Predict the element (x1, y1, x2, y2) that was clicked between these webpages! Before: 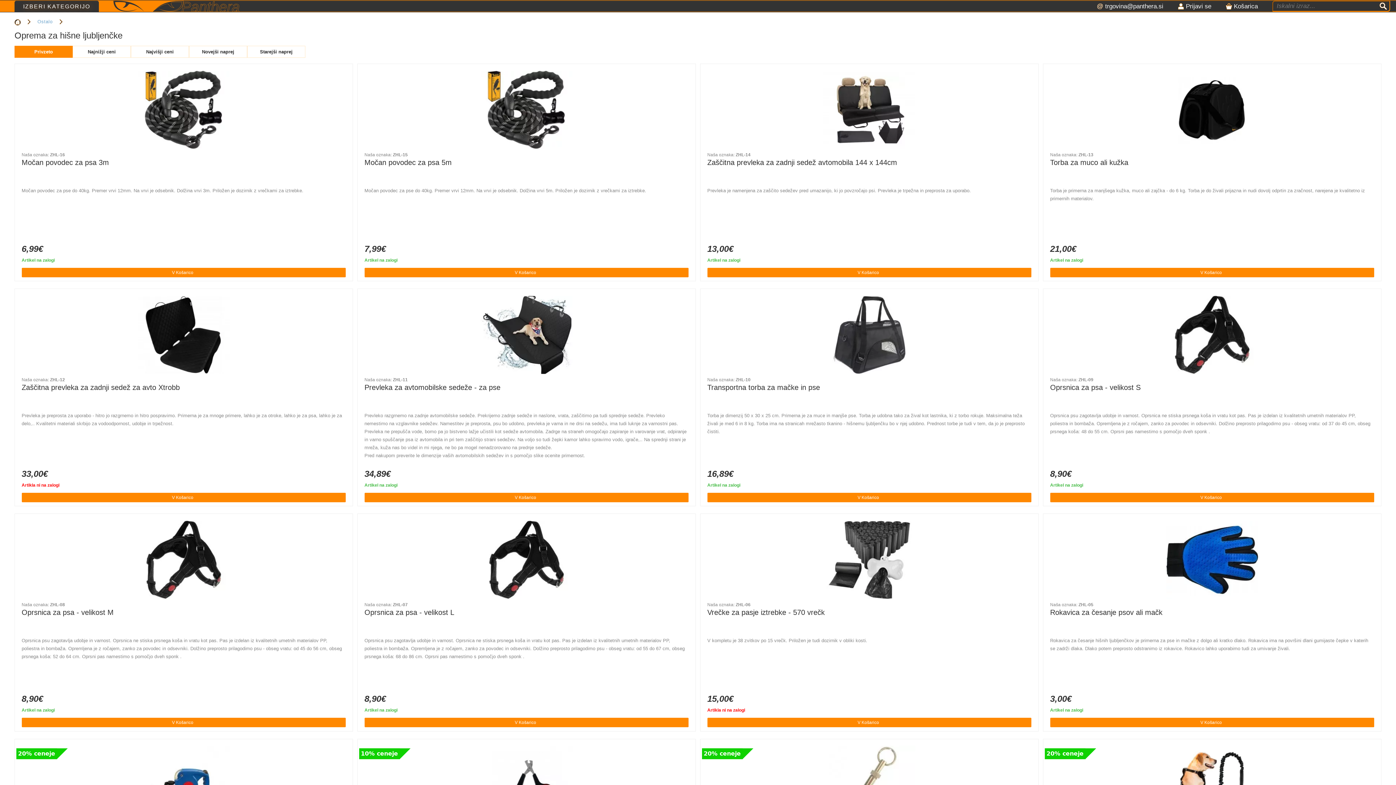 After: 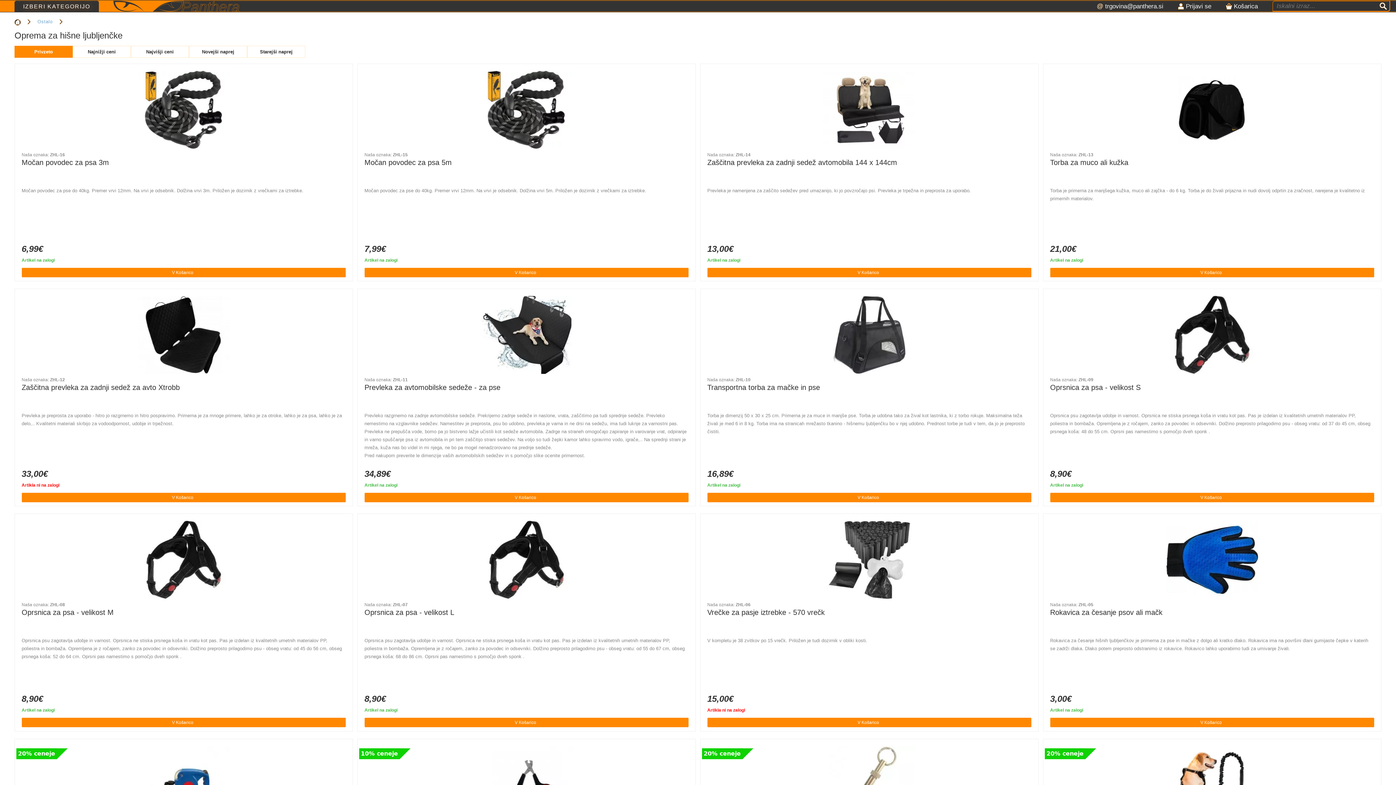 Action: label: Privzeto bbox: (14, 45, 72, 57)